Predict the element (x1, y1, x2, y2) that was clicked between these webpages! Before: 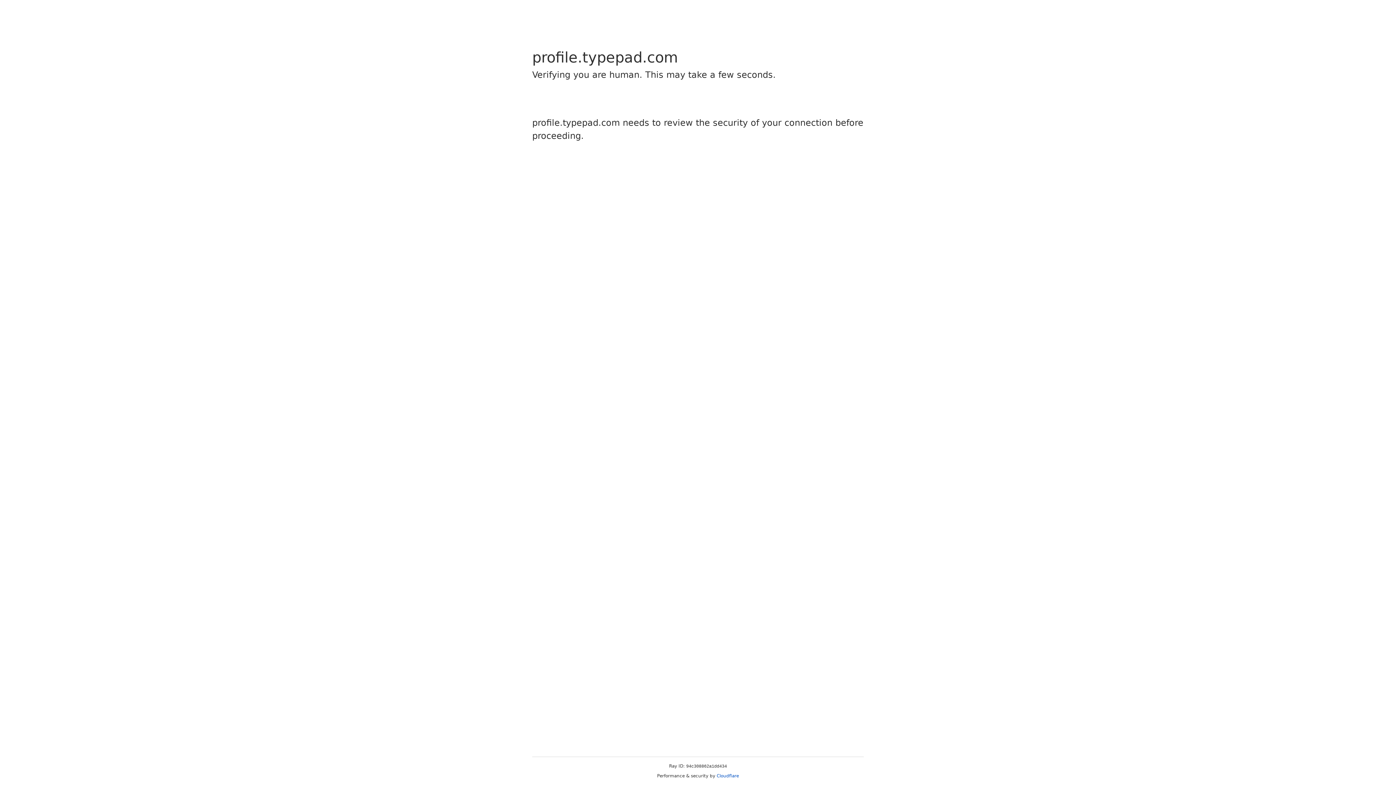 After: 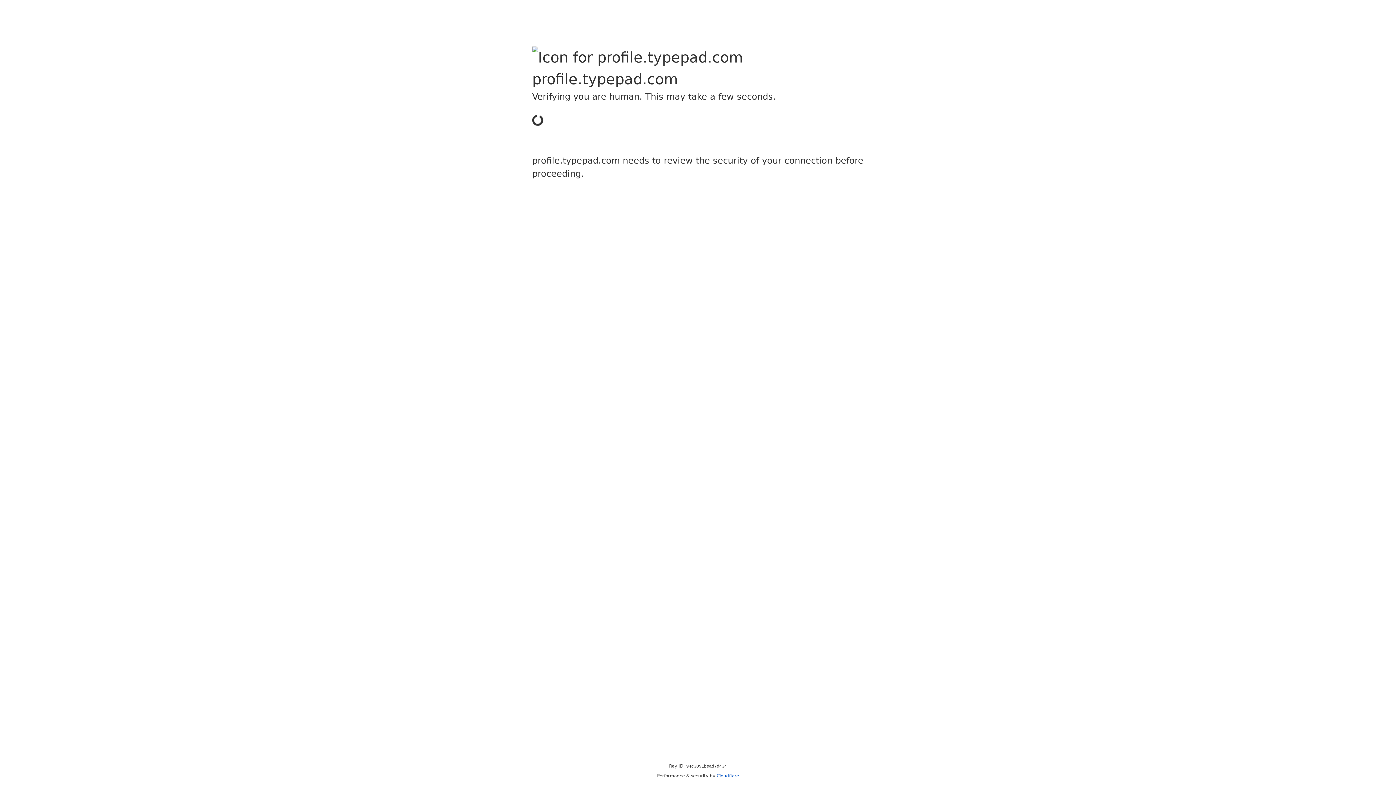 Action: bbox: (716, 773, 739, 778) label: Cloudflare